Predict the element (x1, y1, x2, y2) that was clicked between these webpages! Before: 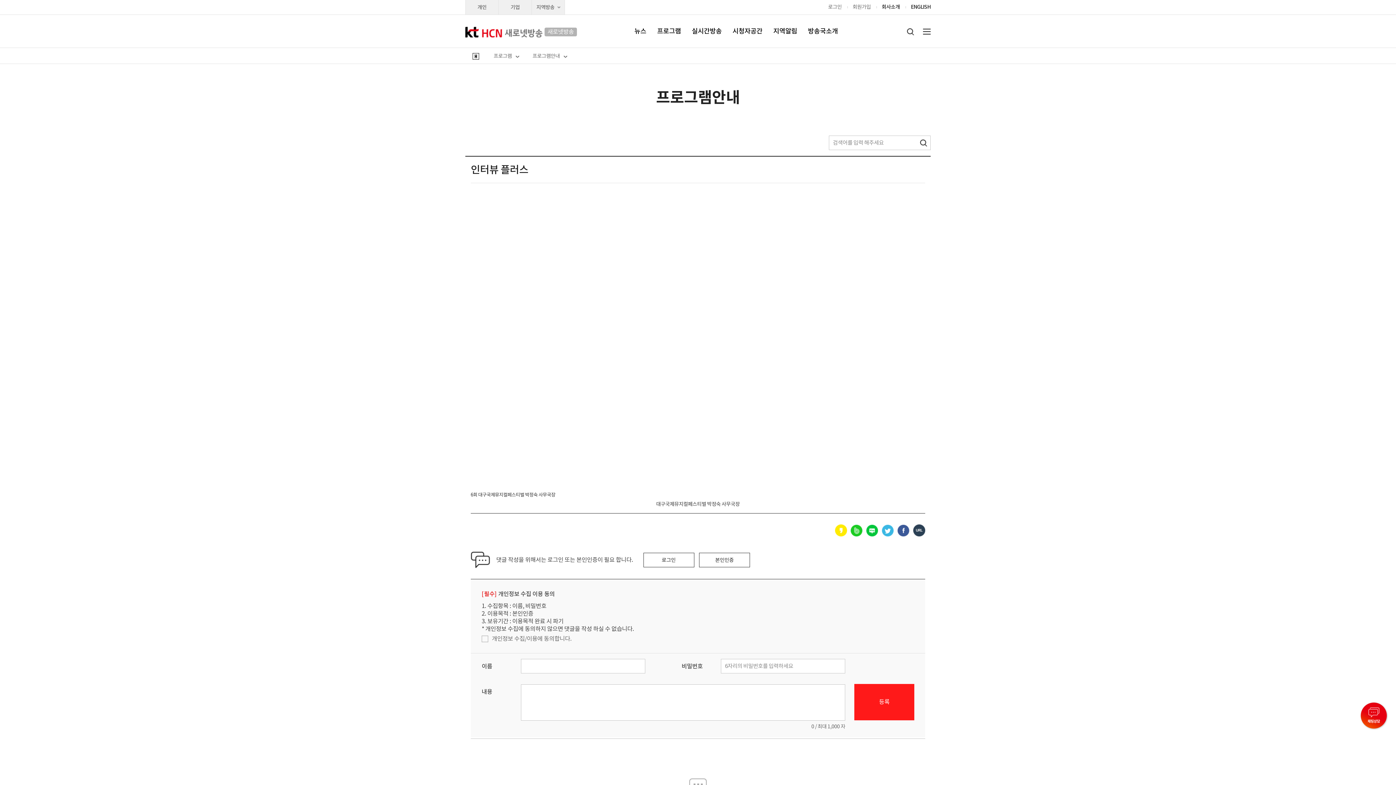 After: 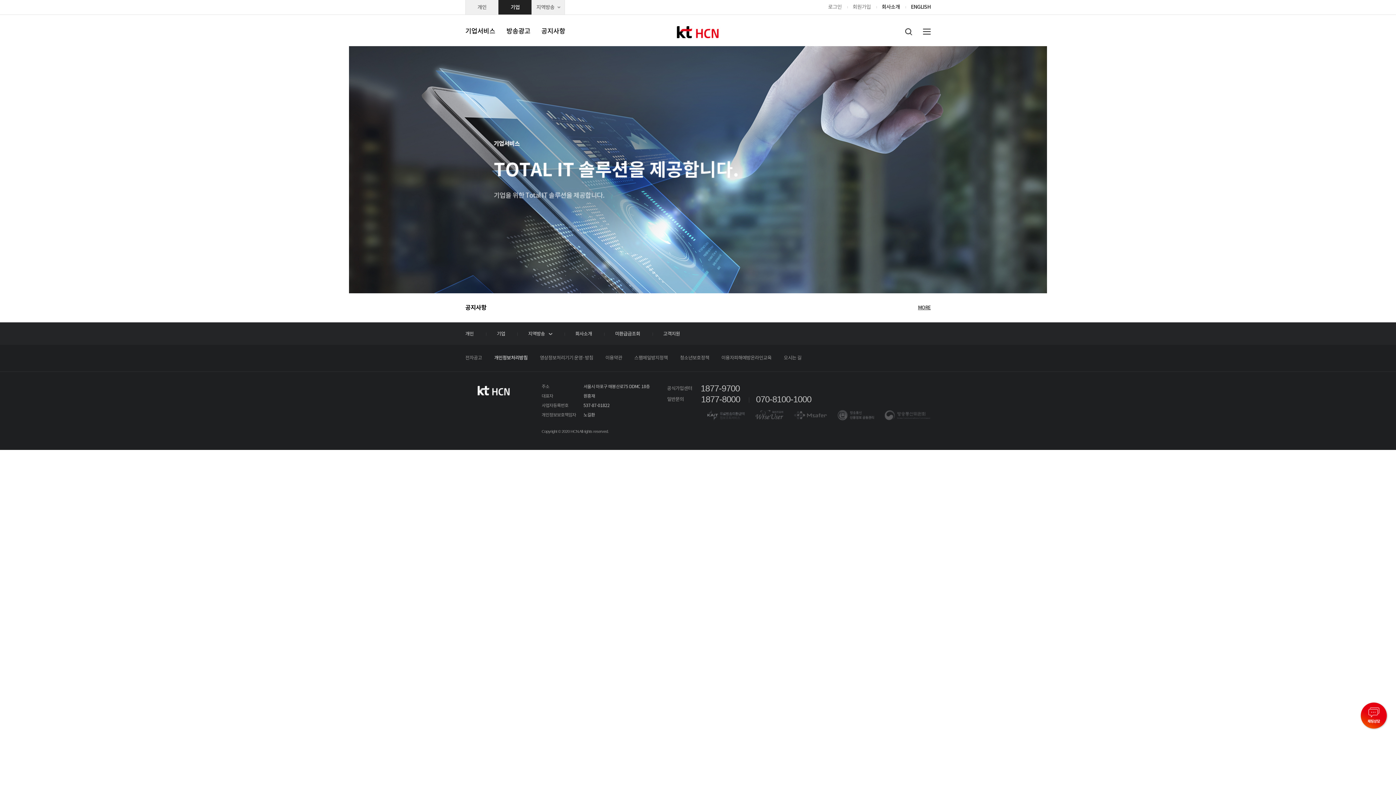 Action: bbox: (498, 0, 531, 14) label: 기업